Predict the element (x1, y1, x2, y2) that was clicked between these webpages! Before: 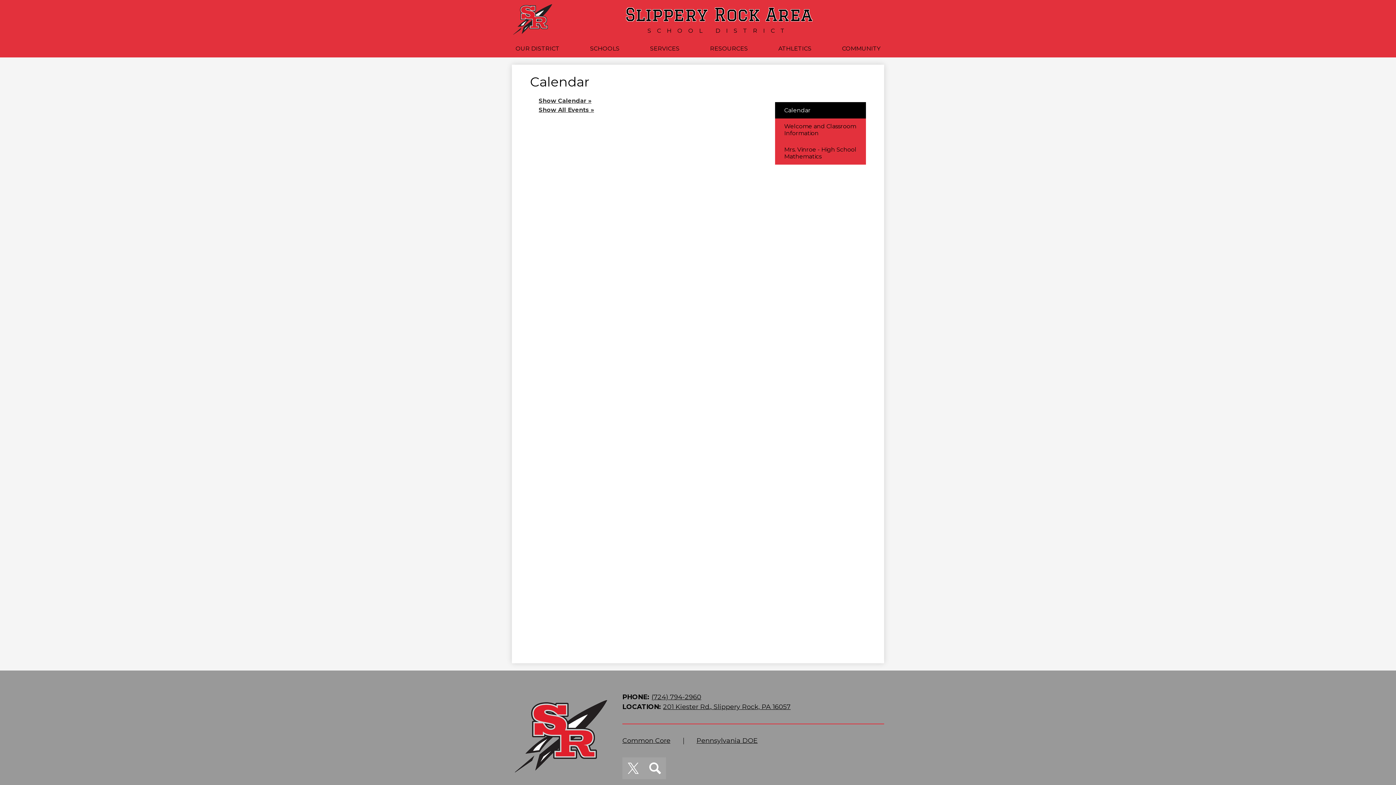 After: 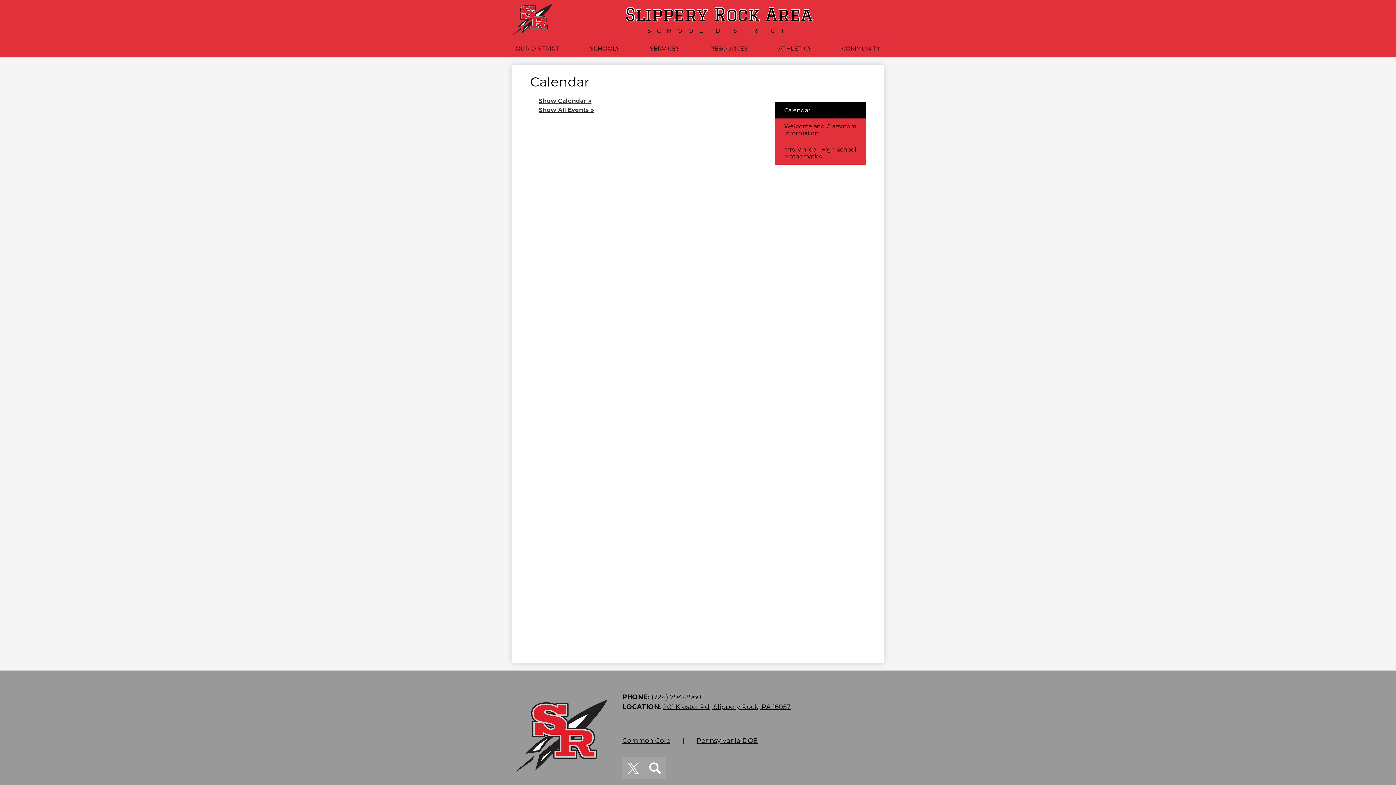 Action: label: Show Calendar » bbox: (538, 97, 591, 104)